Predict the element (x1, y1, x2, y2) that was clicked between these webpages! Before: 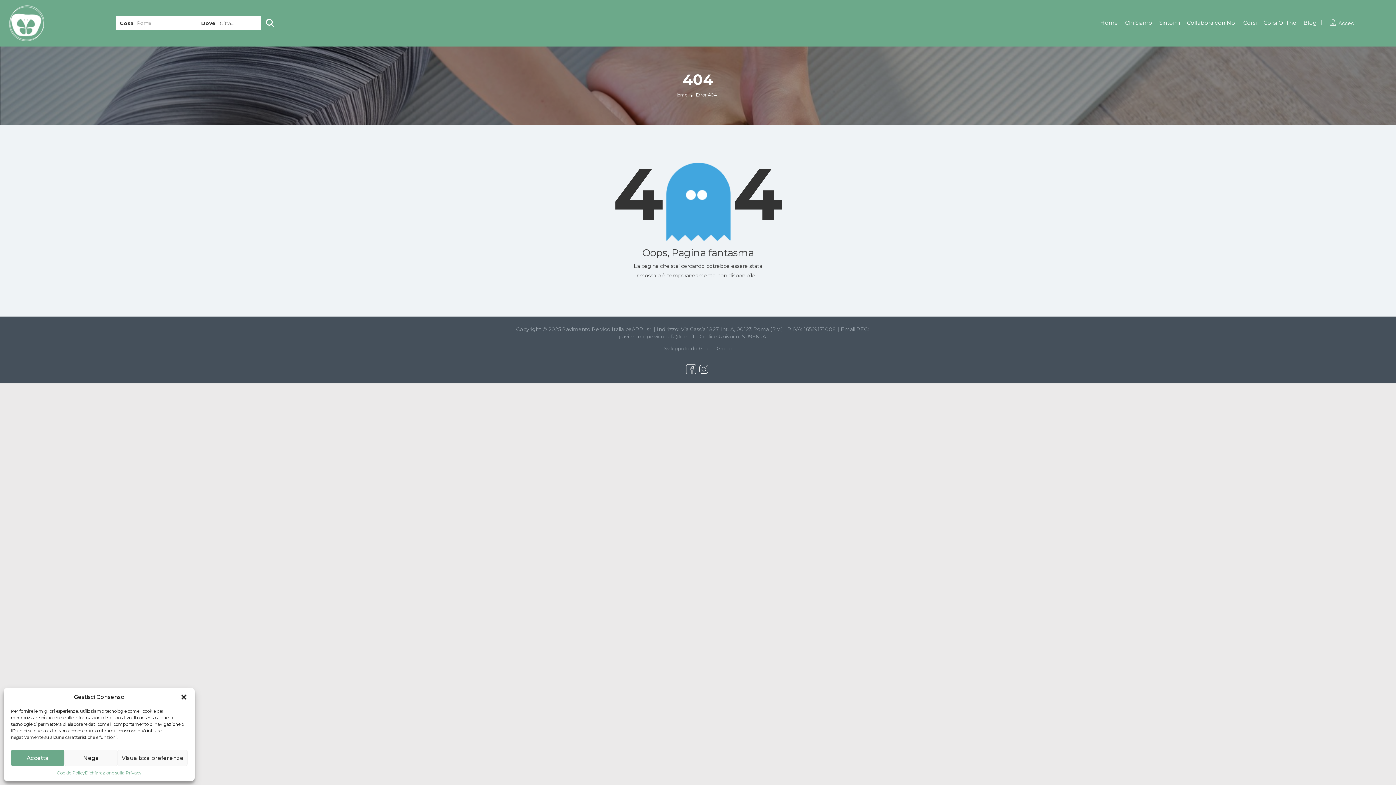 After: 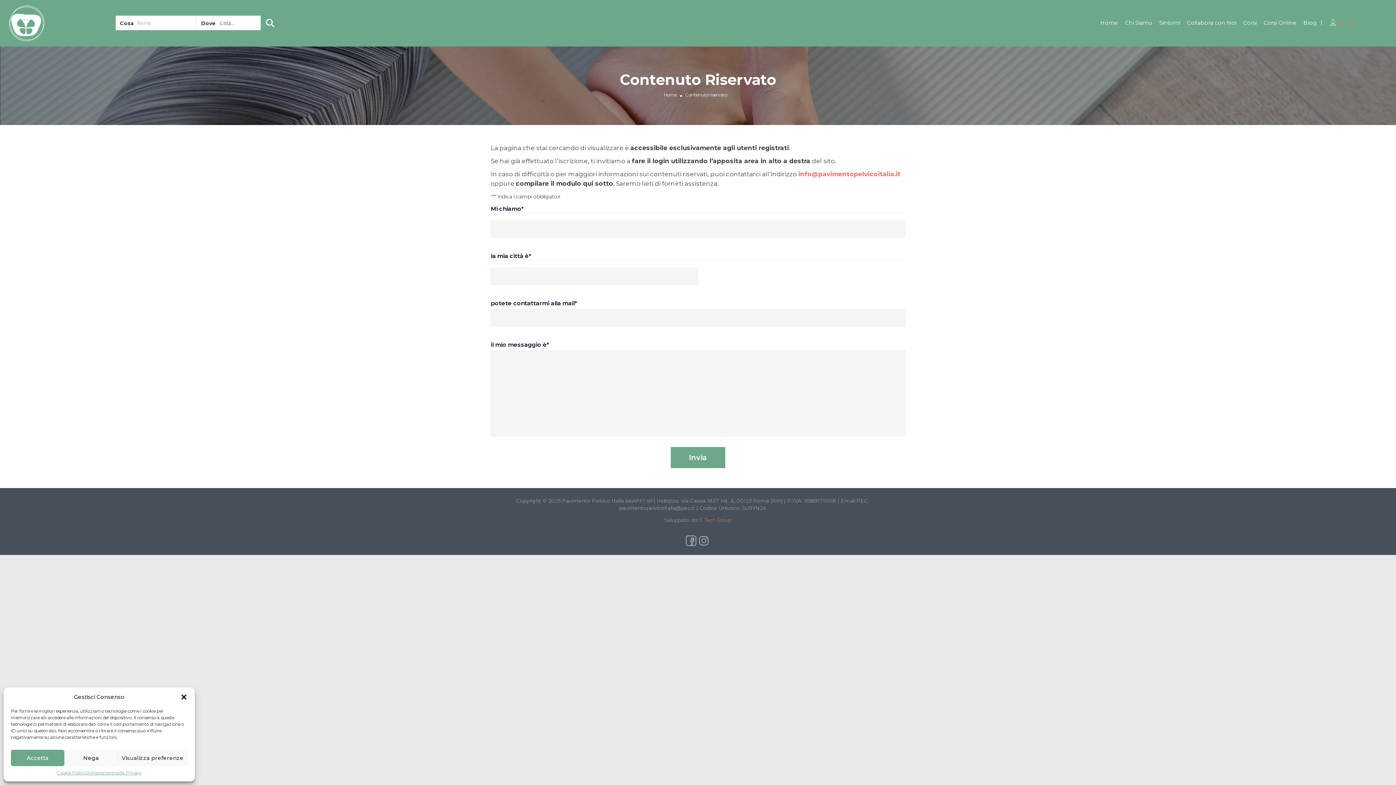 Action: label: Corsi Online bbox: (1263, 19, 1296, 26)